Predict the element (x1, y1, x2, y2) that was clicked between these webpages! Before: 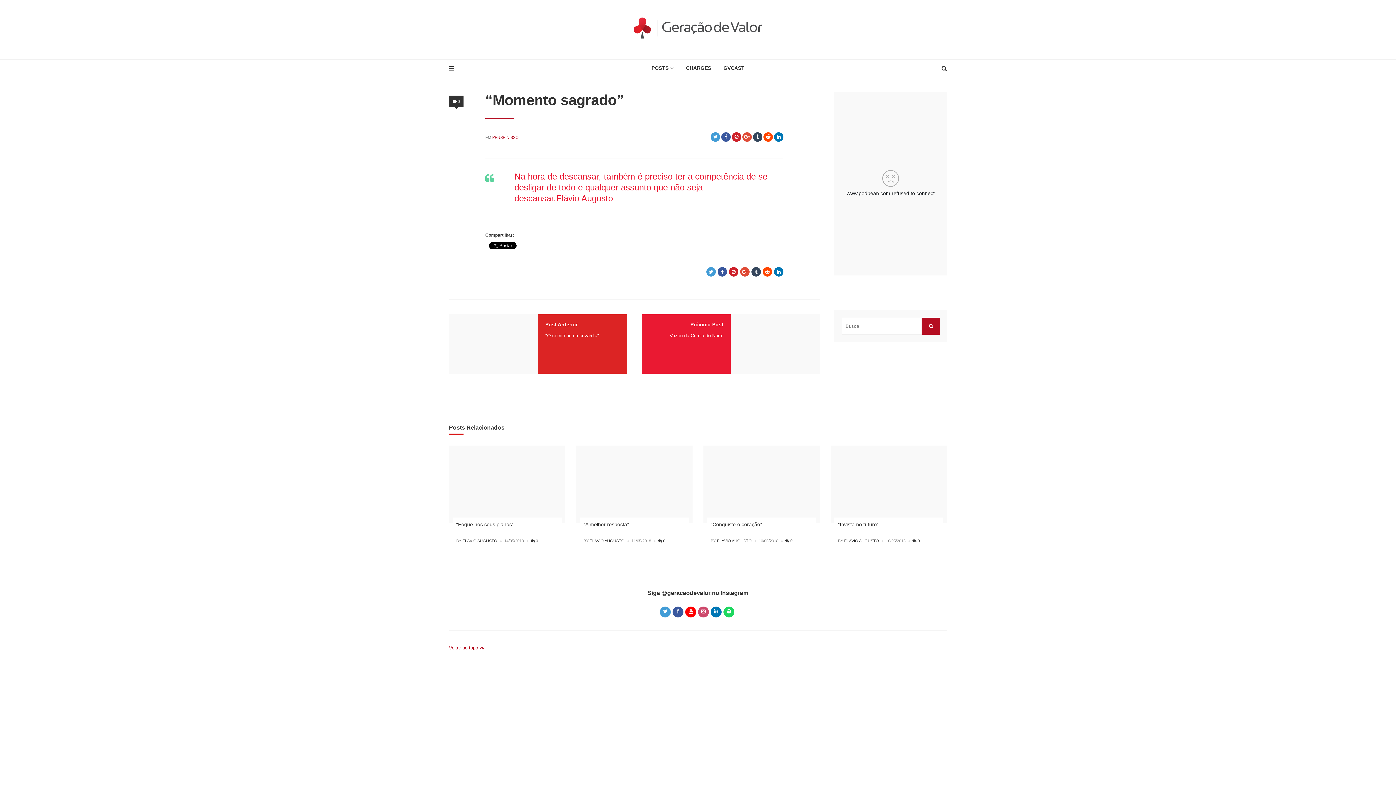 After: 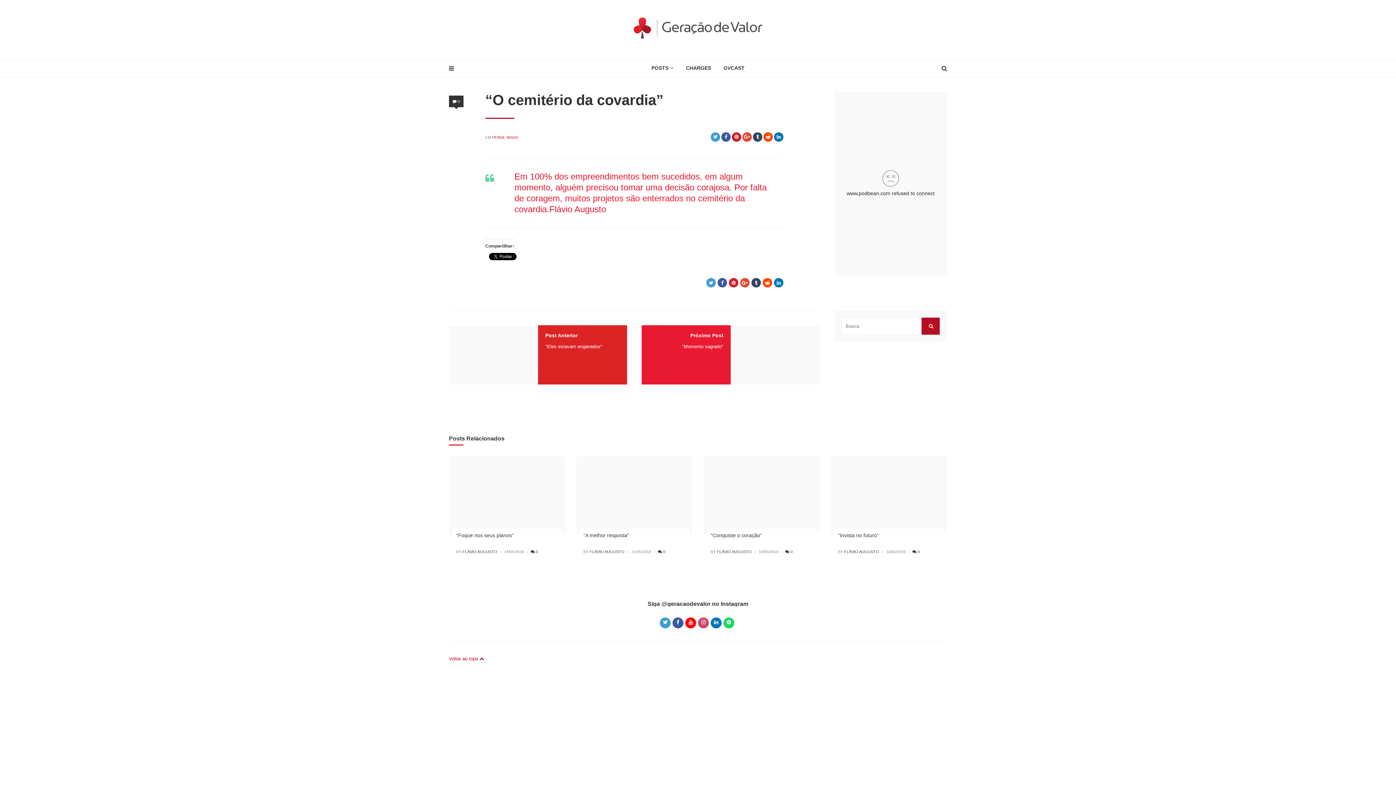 Action: label: Post Anterior bbox: (545, 321, 577, 327)